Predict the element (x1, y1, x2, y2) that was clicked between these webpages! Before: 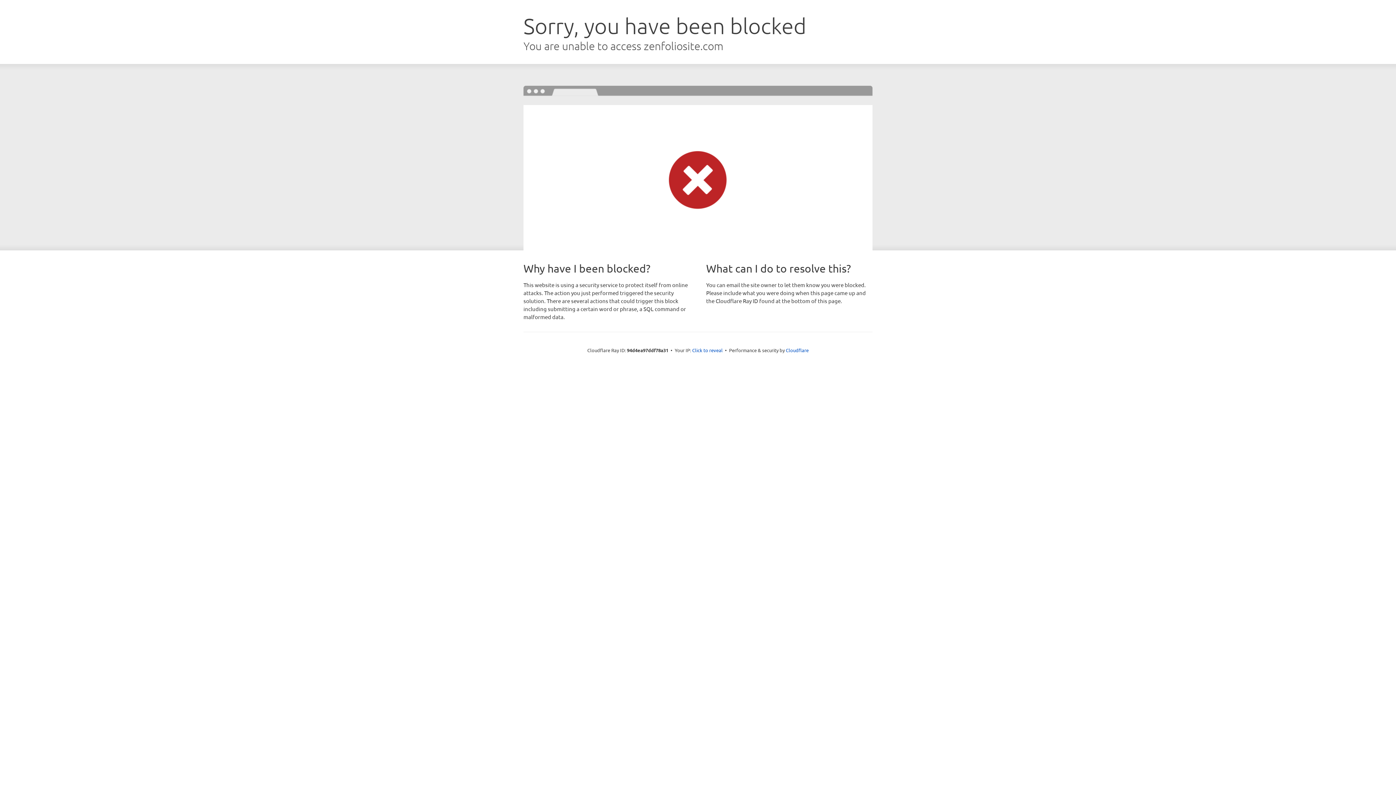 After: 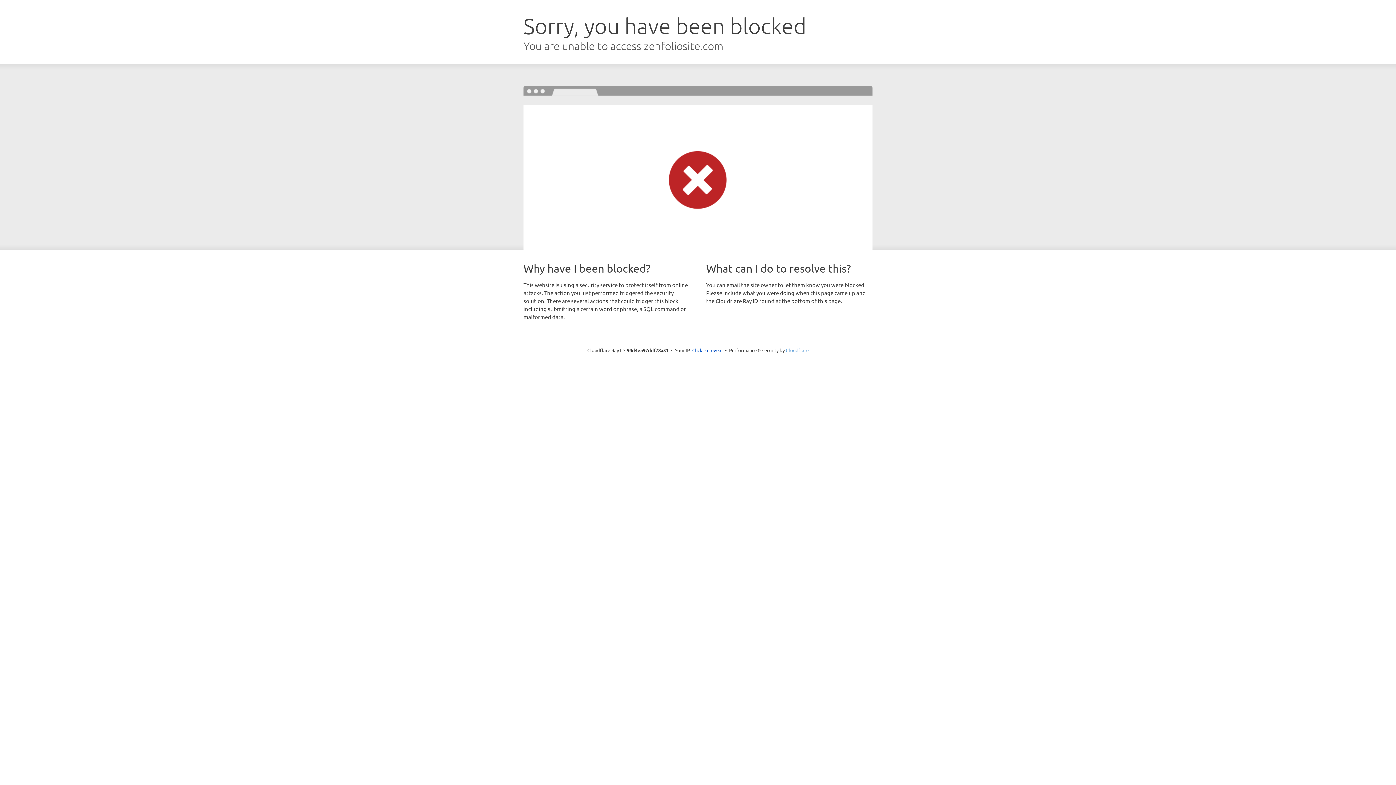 Action: bbox: (786, 347, 808, 353) label: Cloudflare